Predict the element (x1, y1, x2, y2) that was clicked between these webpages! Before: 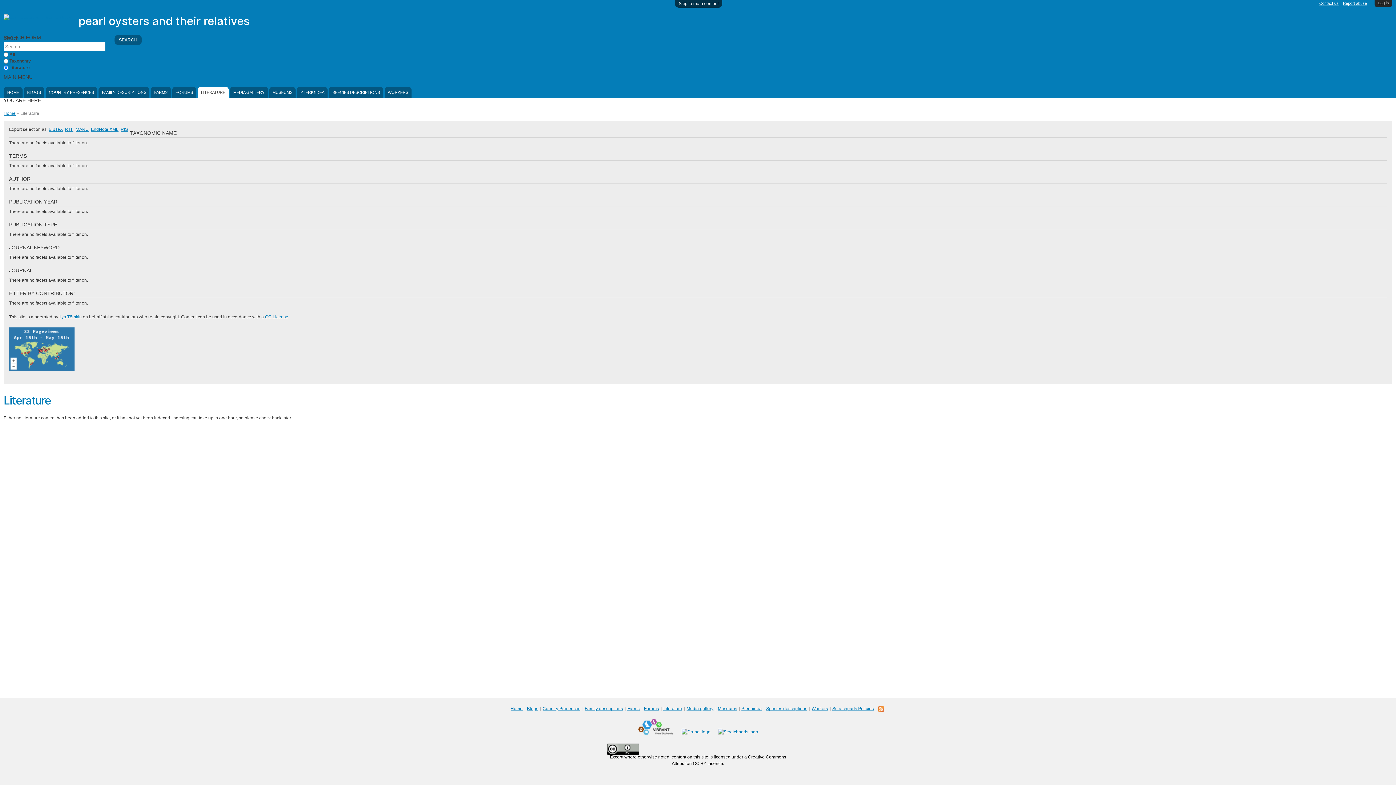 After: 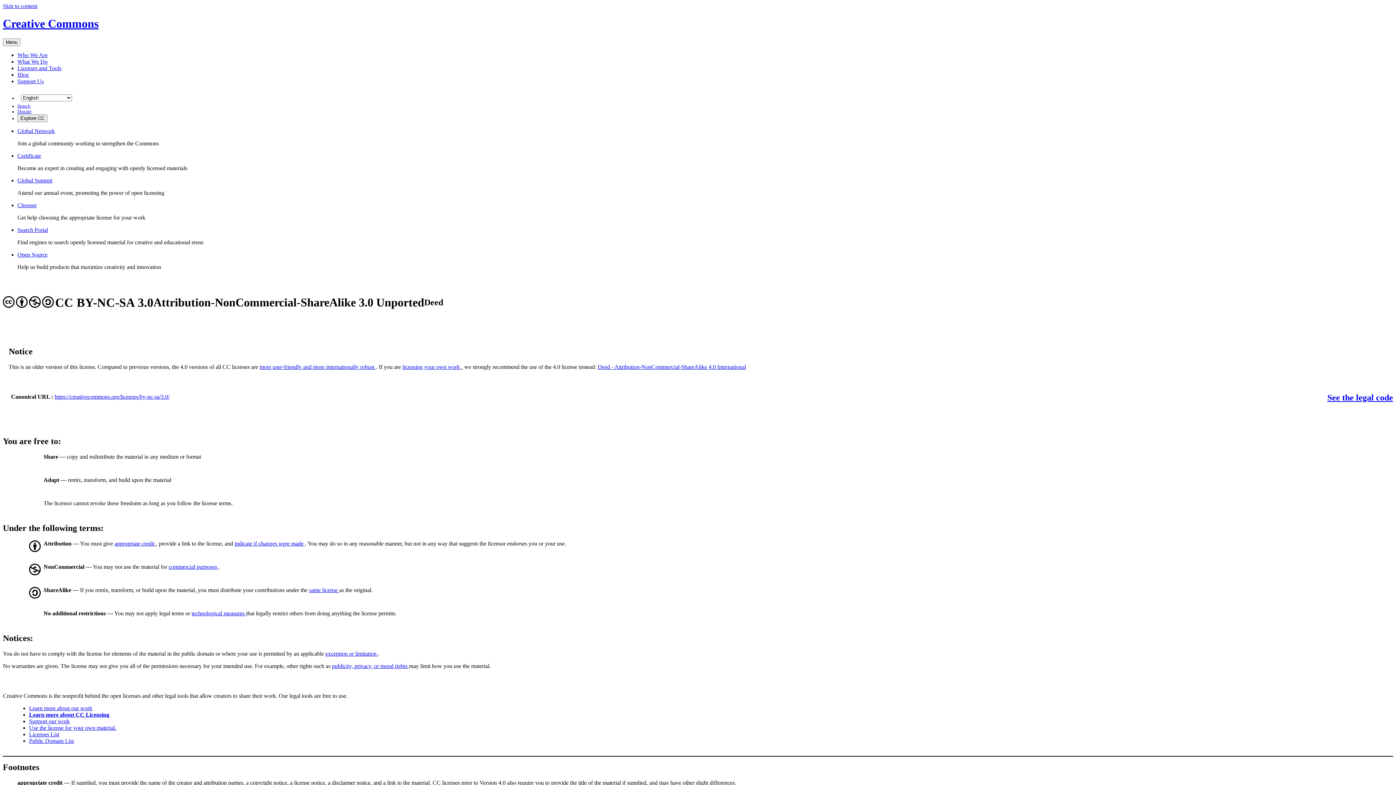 Action: label: CC License bbox: (265, 314, 288, 319)